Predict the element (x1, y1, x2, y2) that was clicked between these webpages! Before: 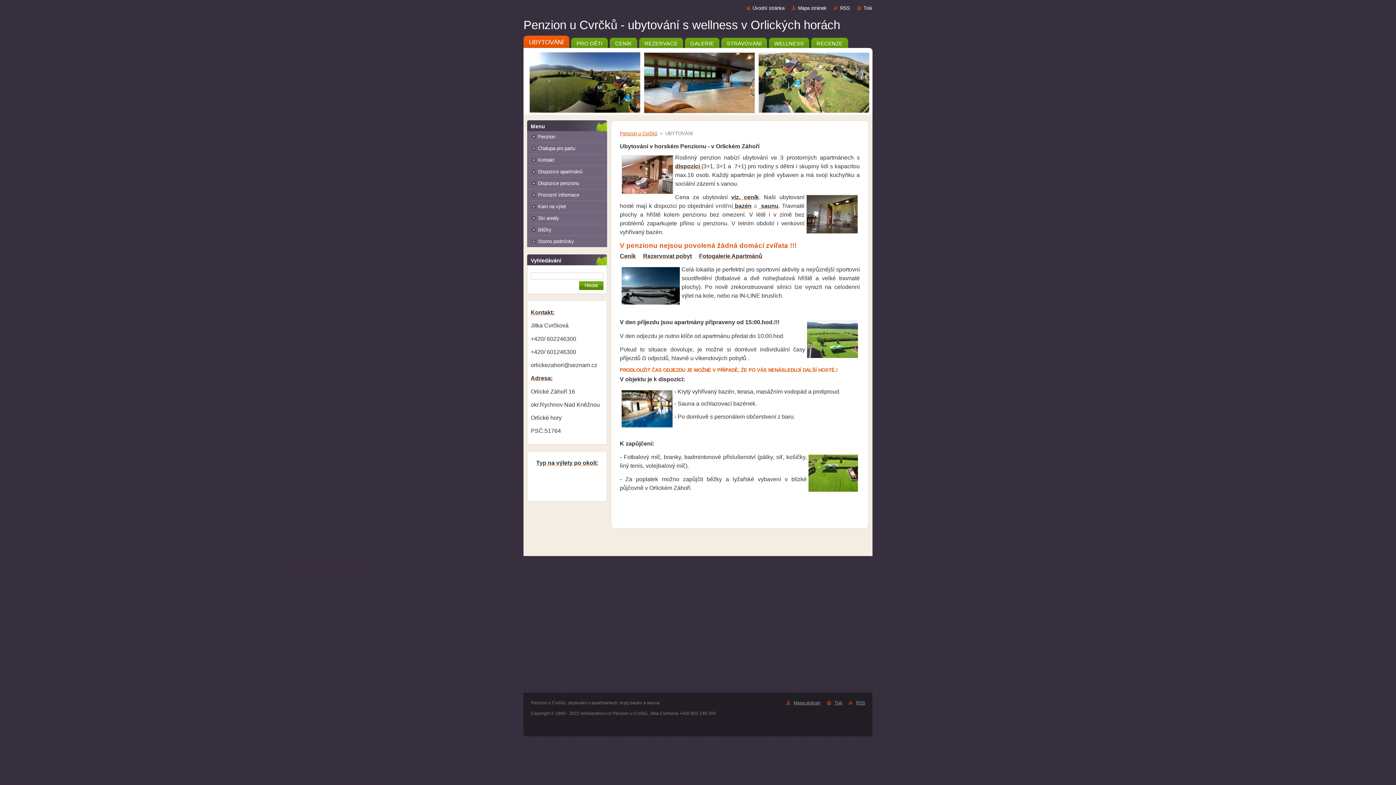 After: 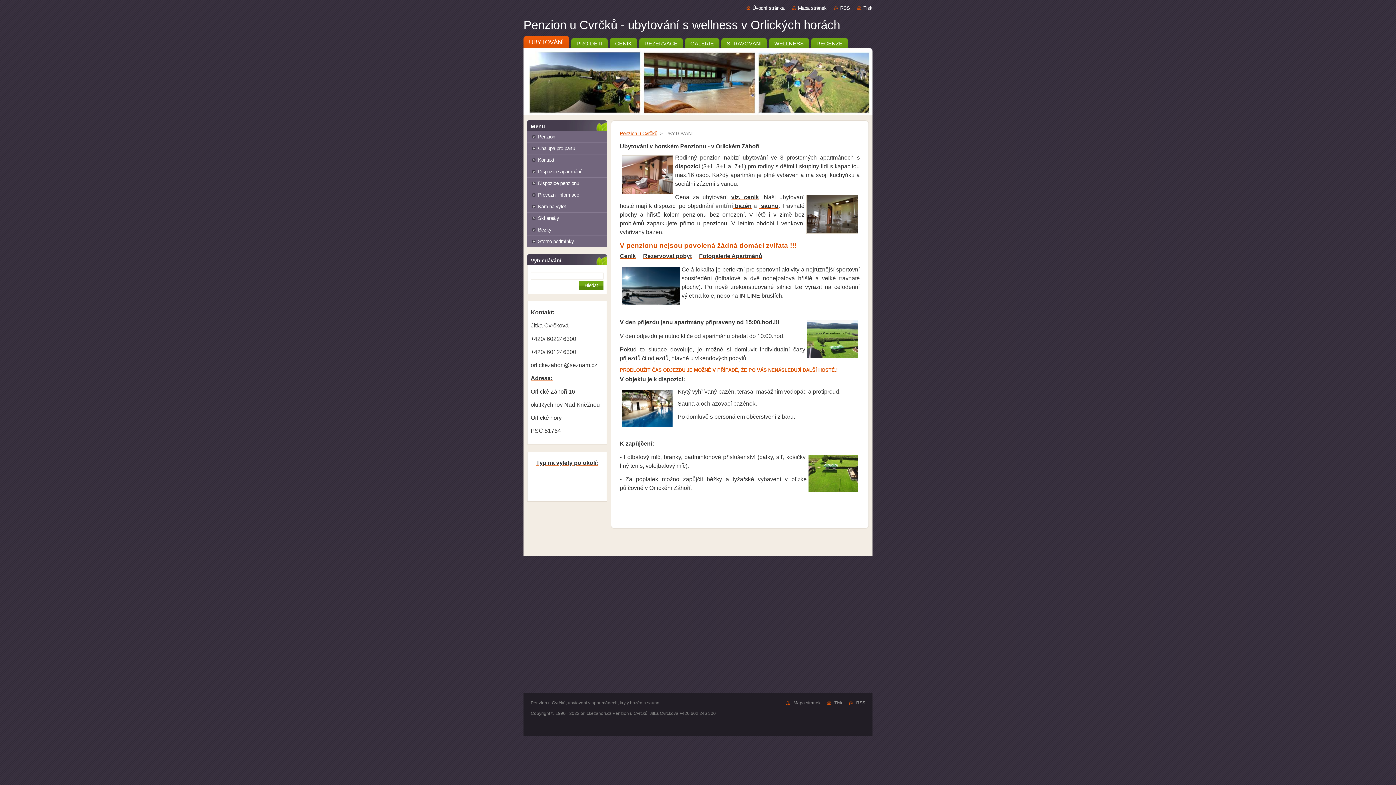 Action: label: UBYTOVÁNÍ bbox: (523, 35, 569, 48)